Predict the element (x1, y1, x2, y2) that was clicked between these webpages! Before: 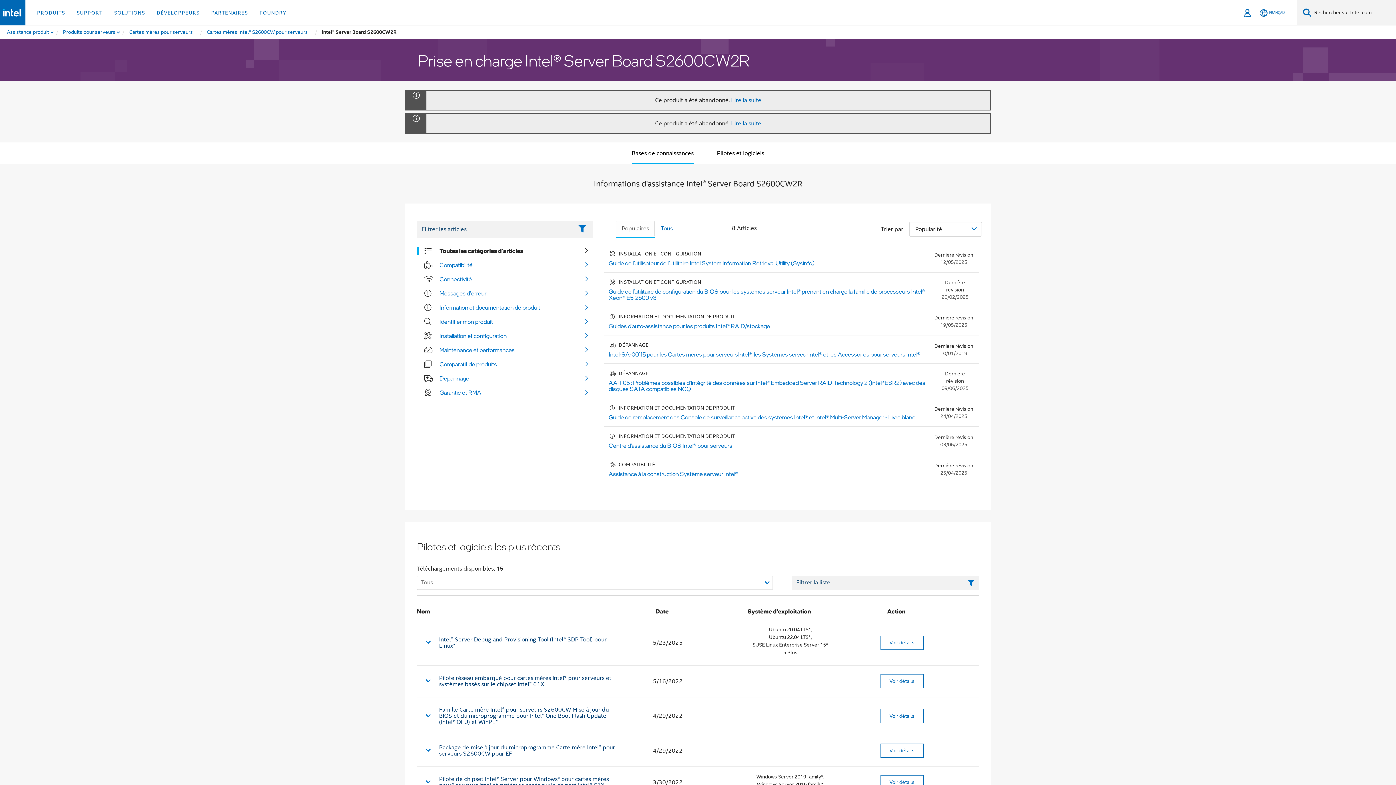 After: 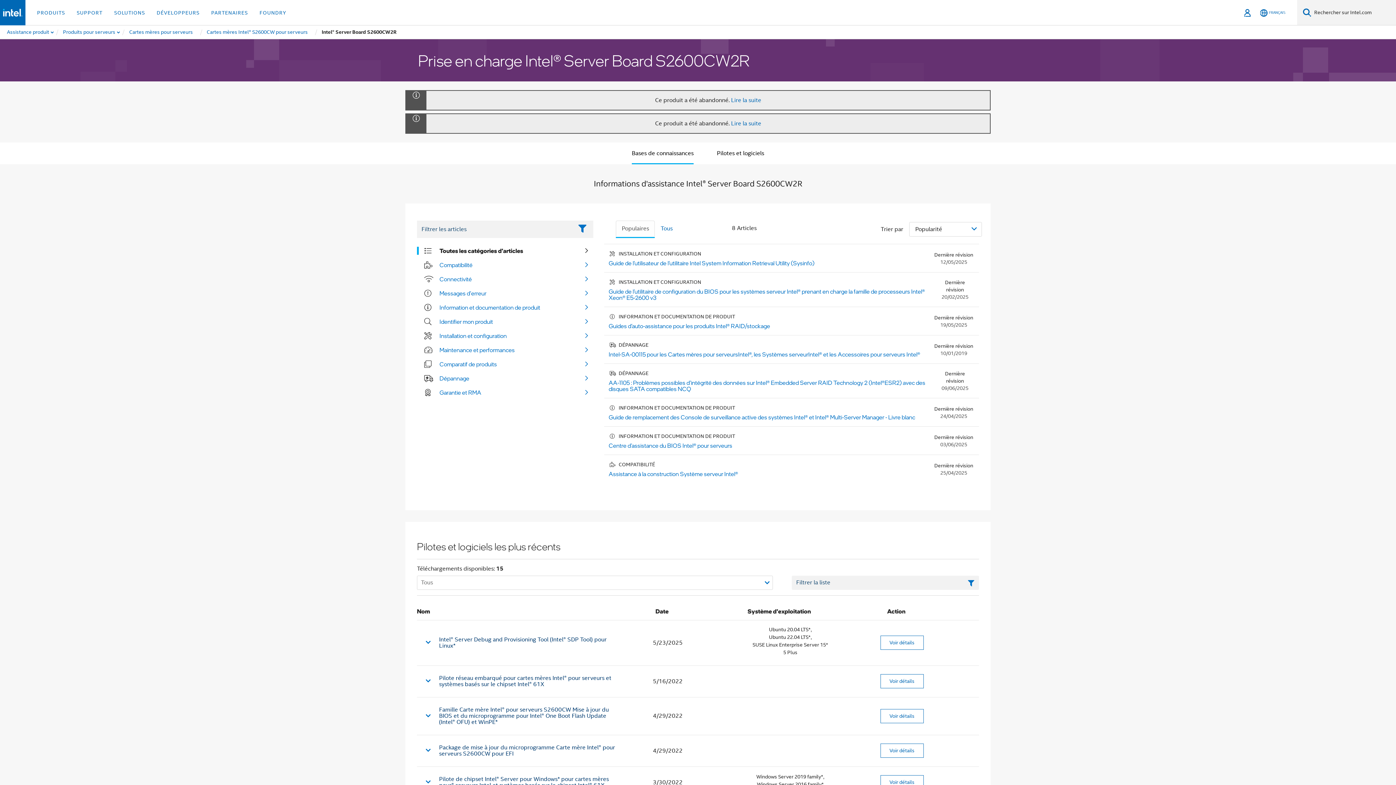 Action: bbox: (439, 247, 523, 255) label: Toutes les catégories d'articles